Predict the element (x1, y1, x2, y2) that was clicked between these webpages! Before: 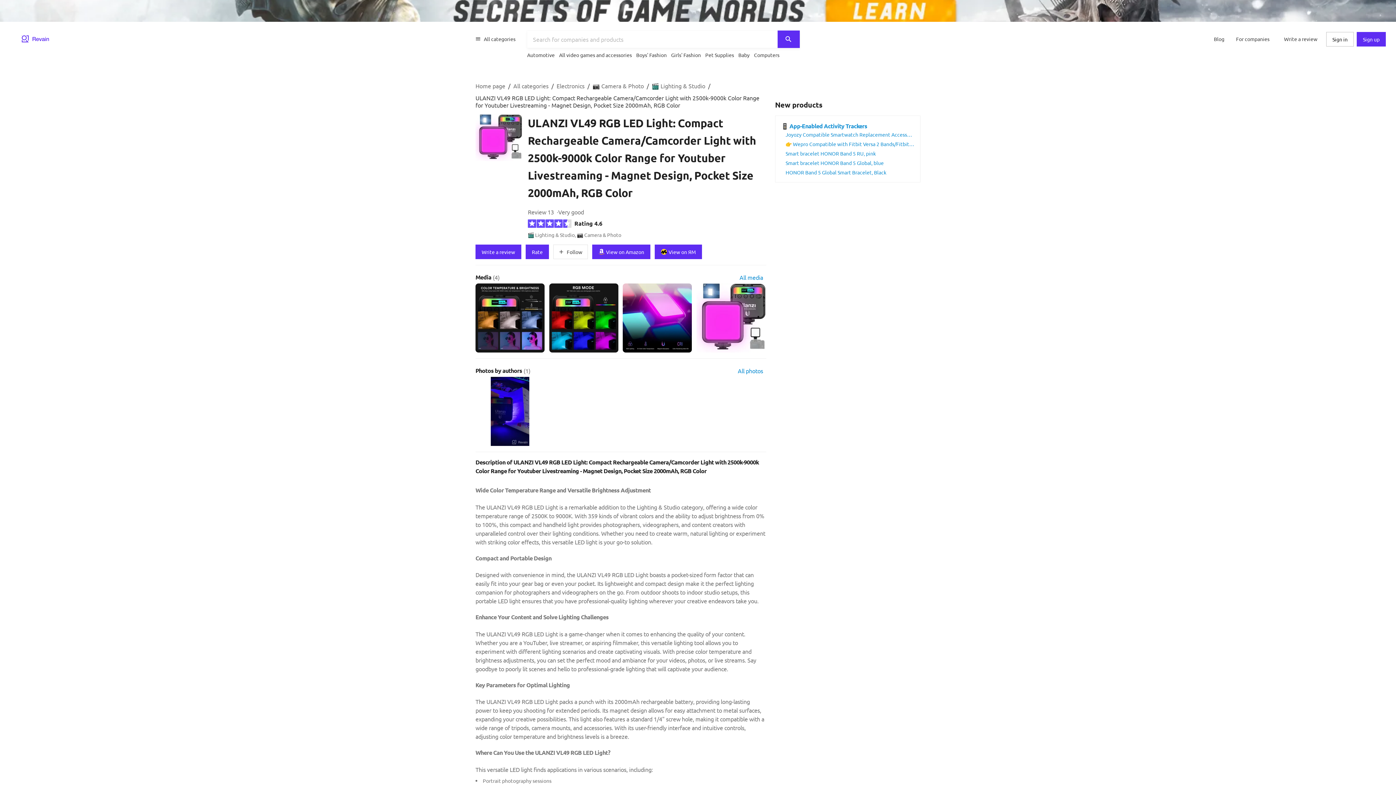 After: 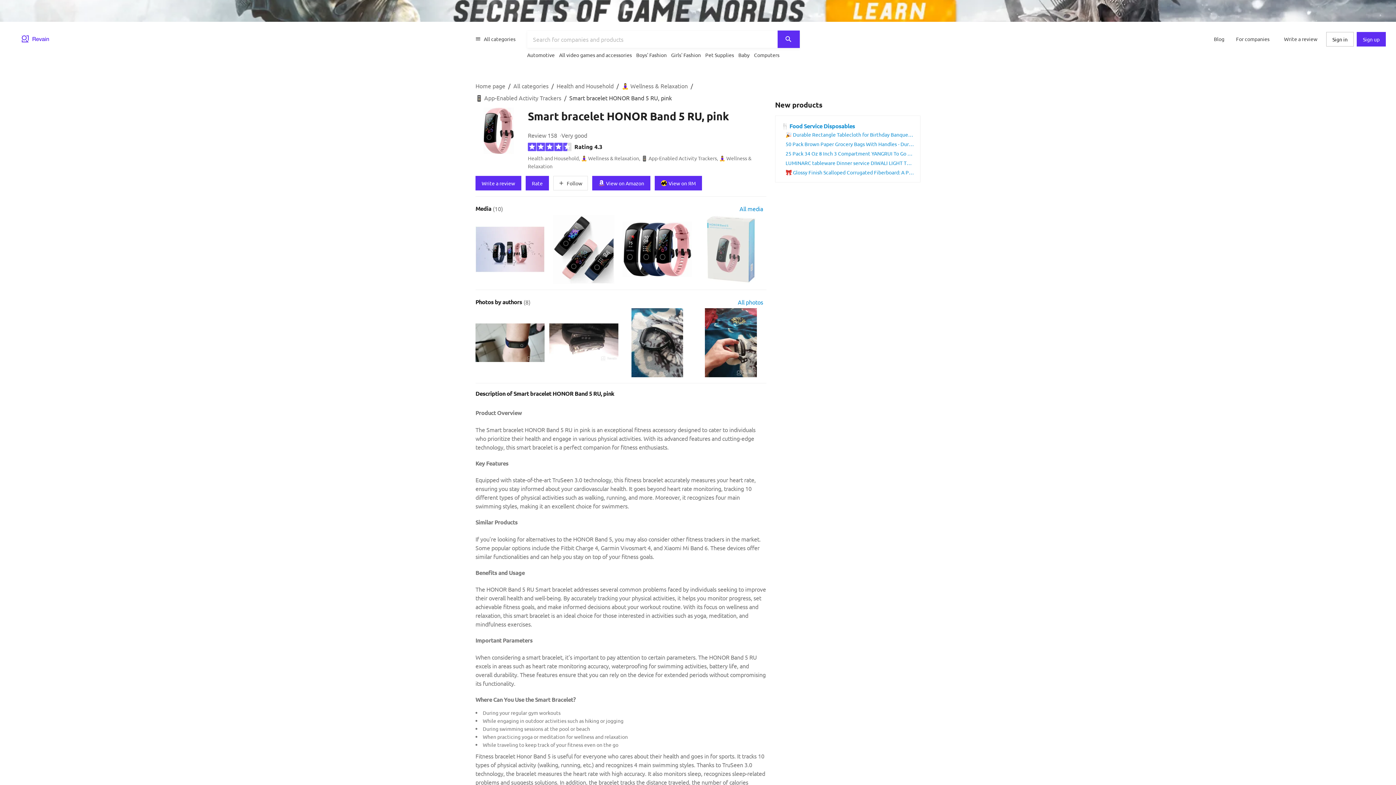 Action: bbox: (785, 150, 876, 156) label: Smart bracelet HONOR Band 5 RU, pink